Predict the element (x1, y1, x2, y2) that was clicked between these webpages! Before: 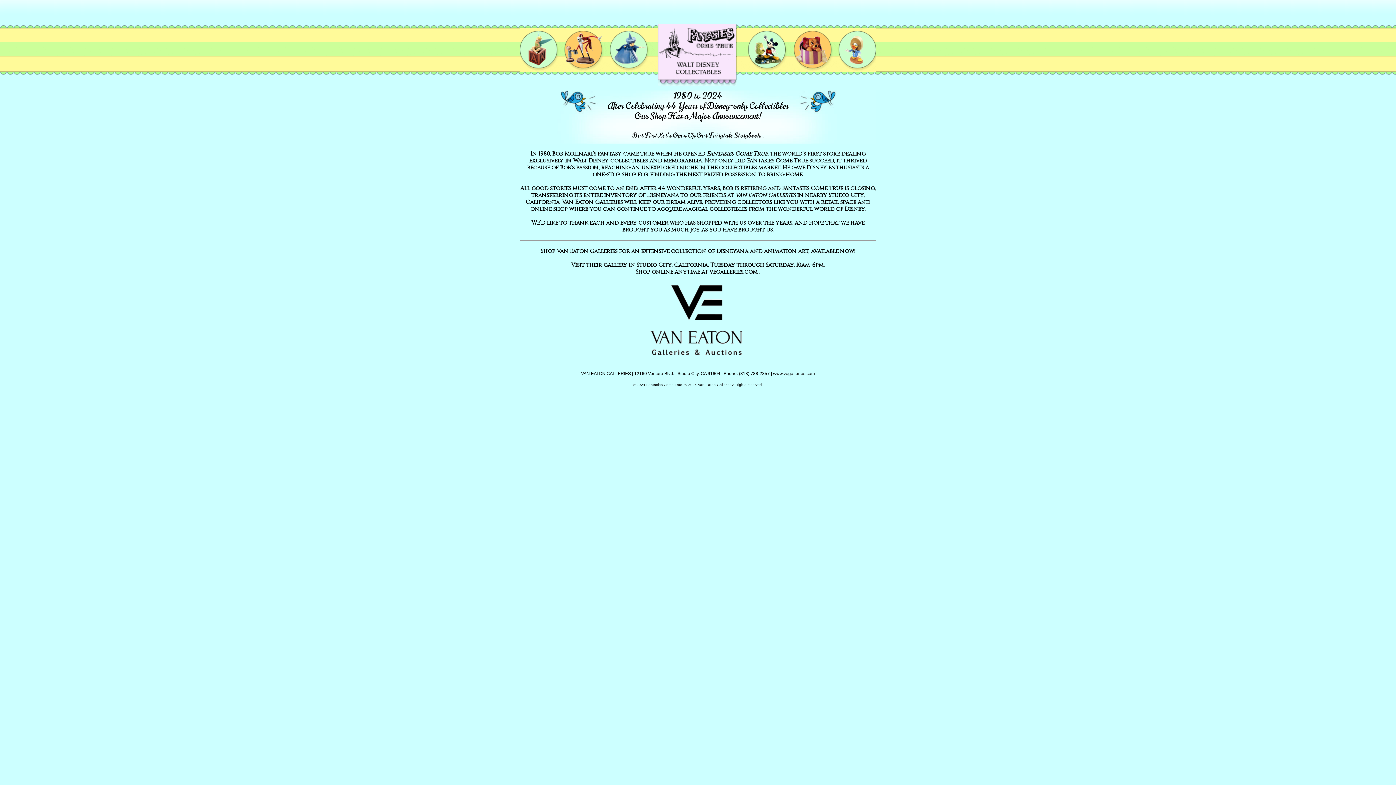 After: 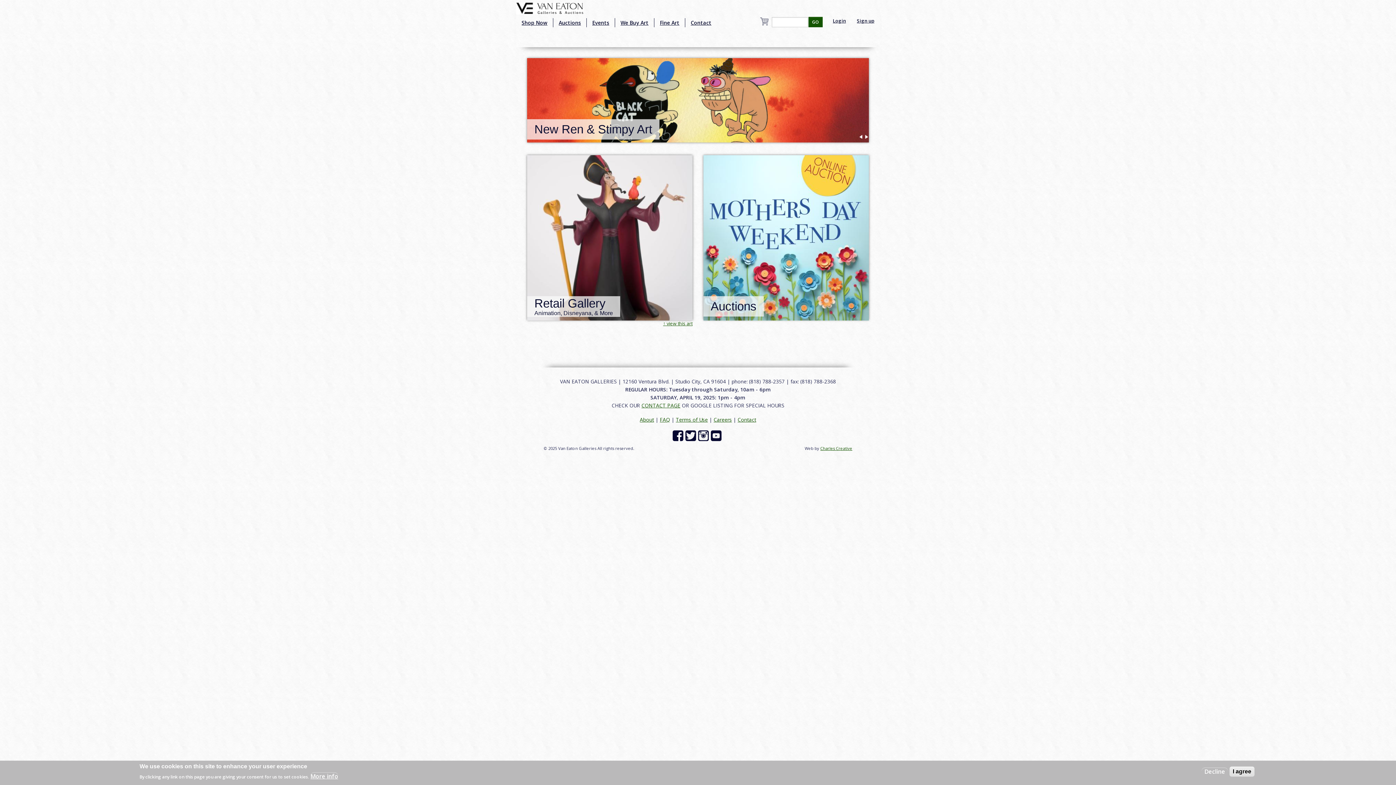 Action: label: www.vegalleries.com bbox: (773, 371, 815, 376)